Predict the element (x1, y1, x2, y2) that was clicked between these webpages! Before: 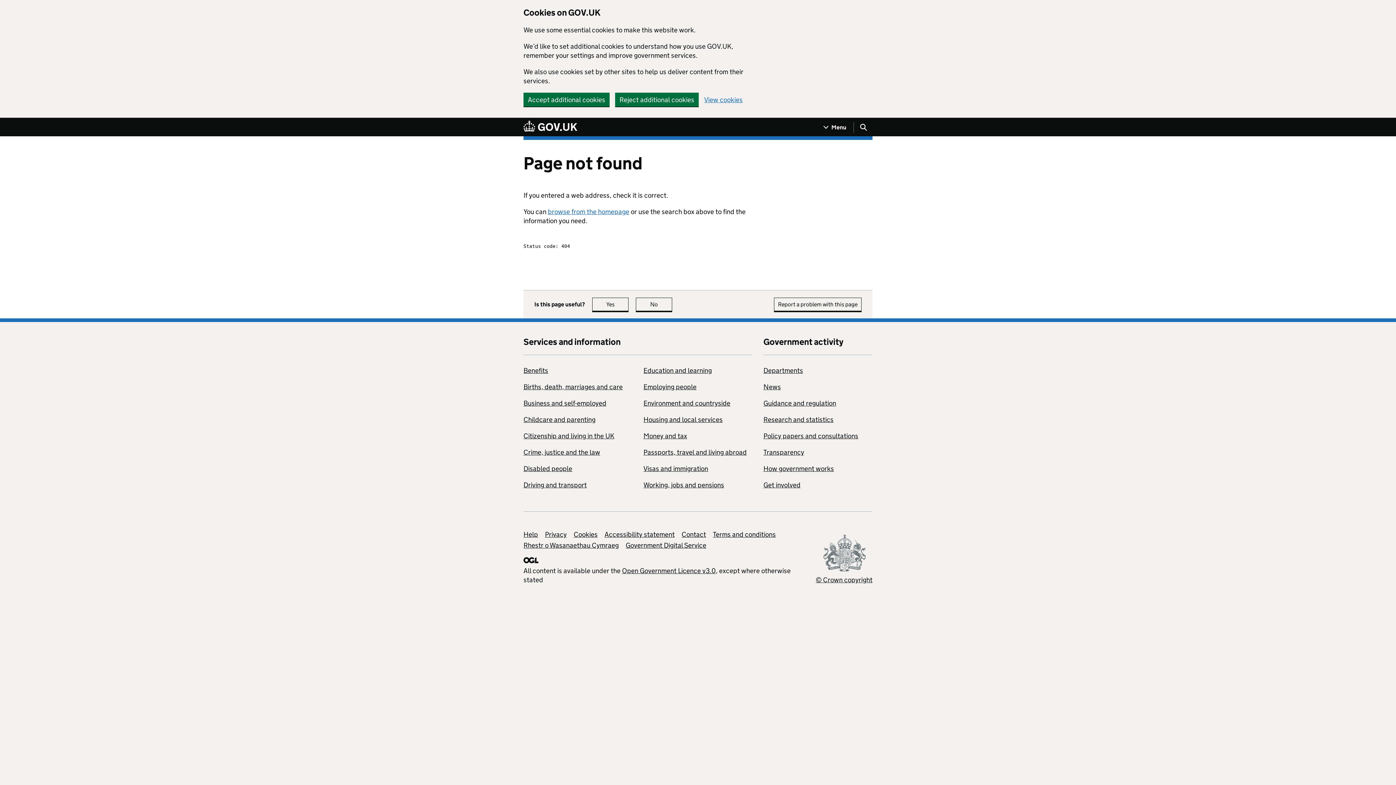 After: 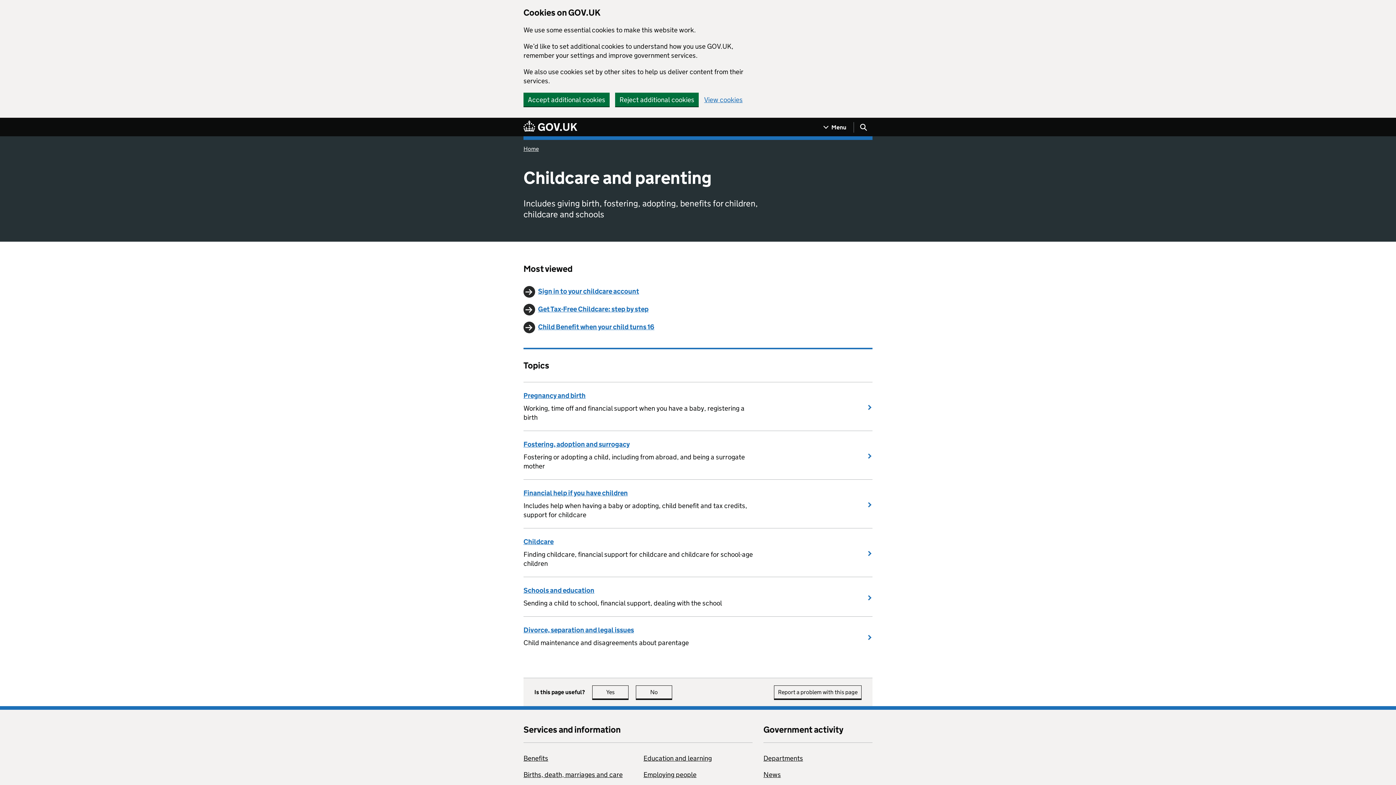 Action: bbox: (523, 415, 595, 424) label: Childcare and parenting